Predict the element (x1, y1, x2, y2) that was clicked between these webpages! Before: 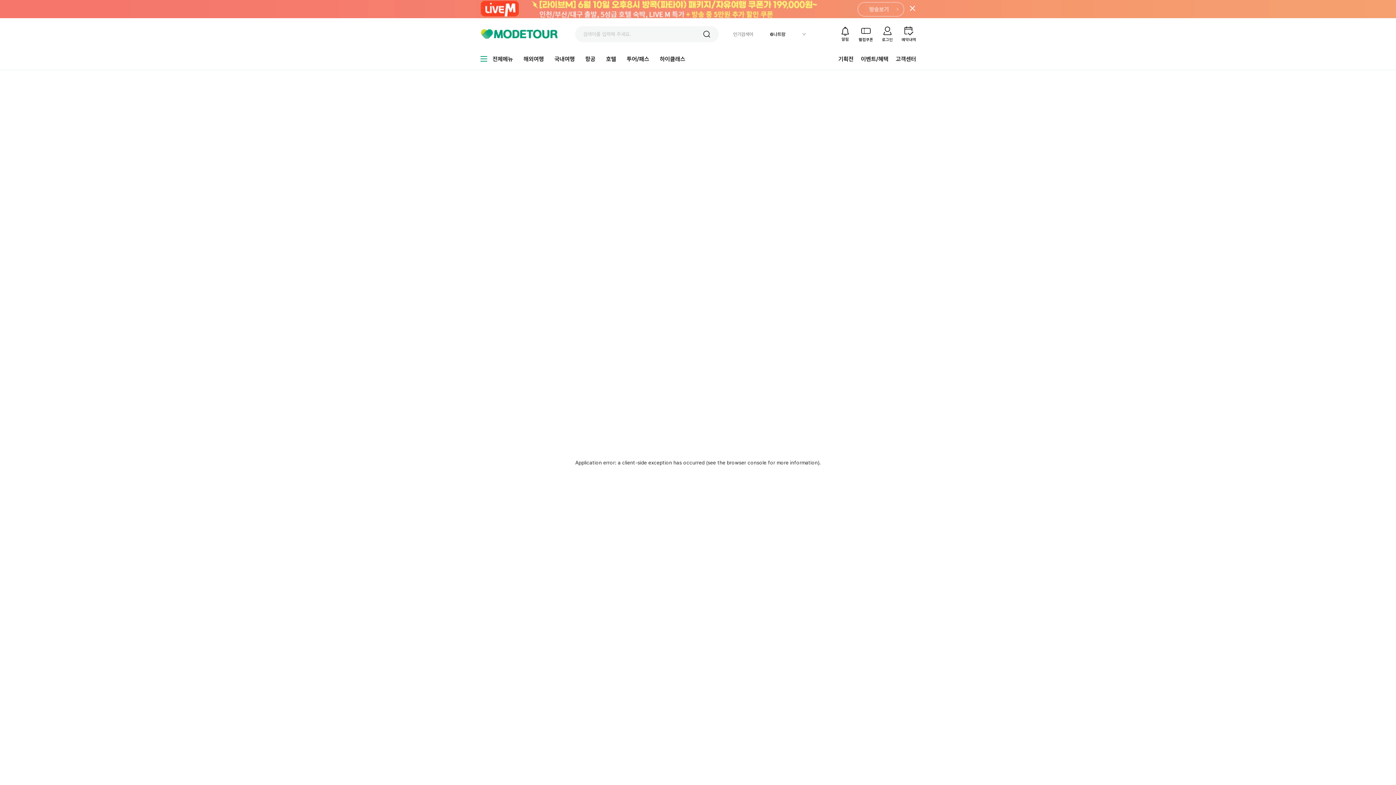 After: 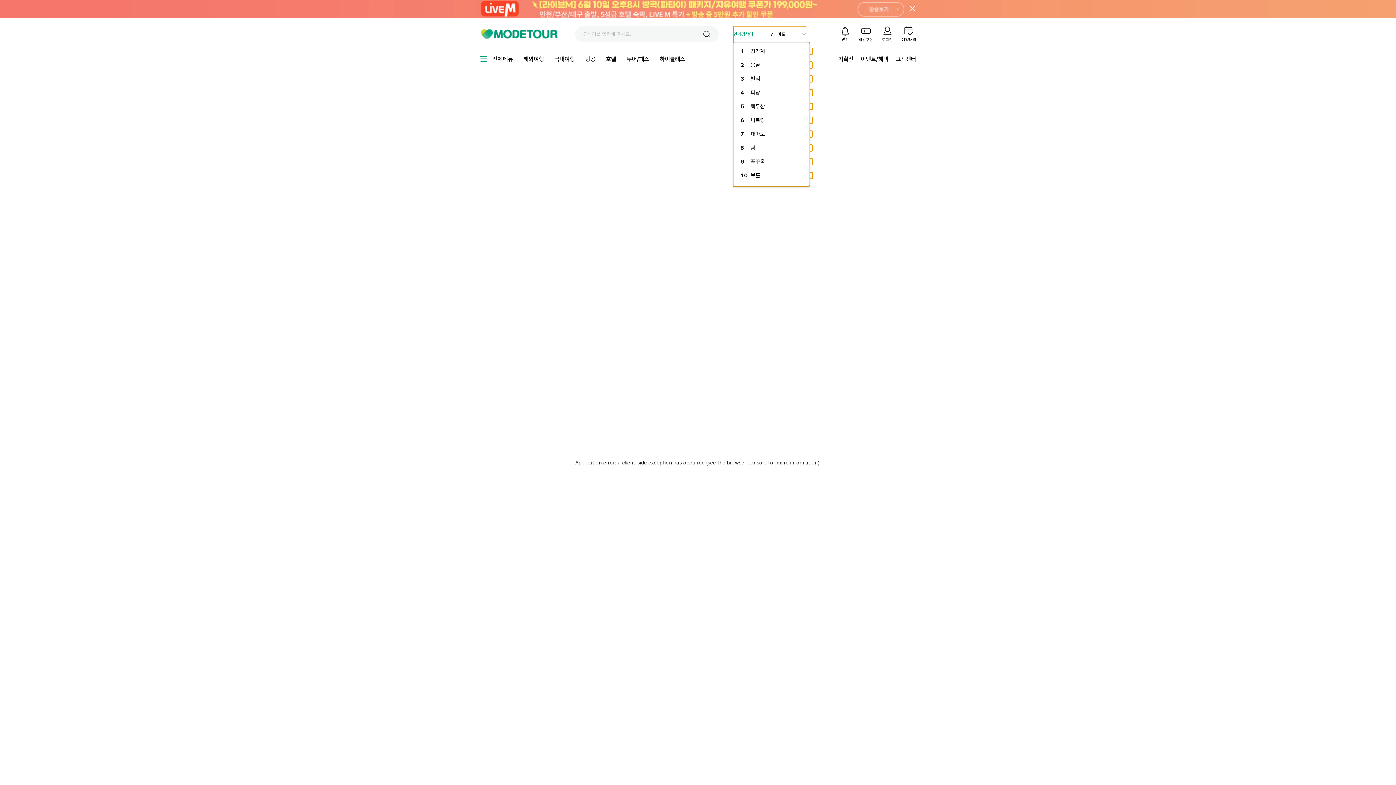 Action: bbox: (733, 26, 806, 42) label: 인기검색어
1
장가계
2
몽골
3
발리
4
다낭
5
백두산
6
나트랑
7
대마도
8
괌
9
푸꾸옥
10
보홀